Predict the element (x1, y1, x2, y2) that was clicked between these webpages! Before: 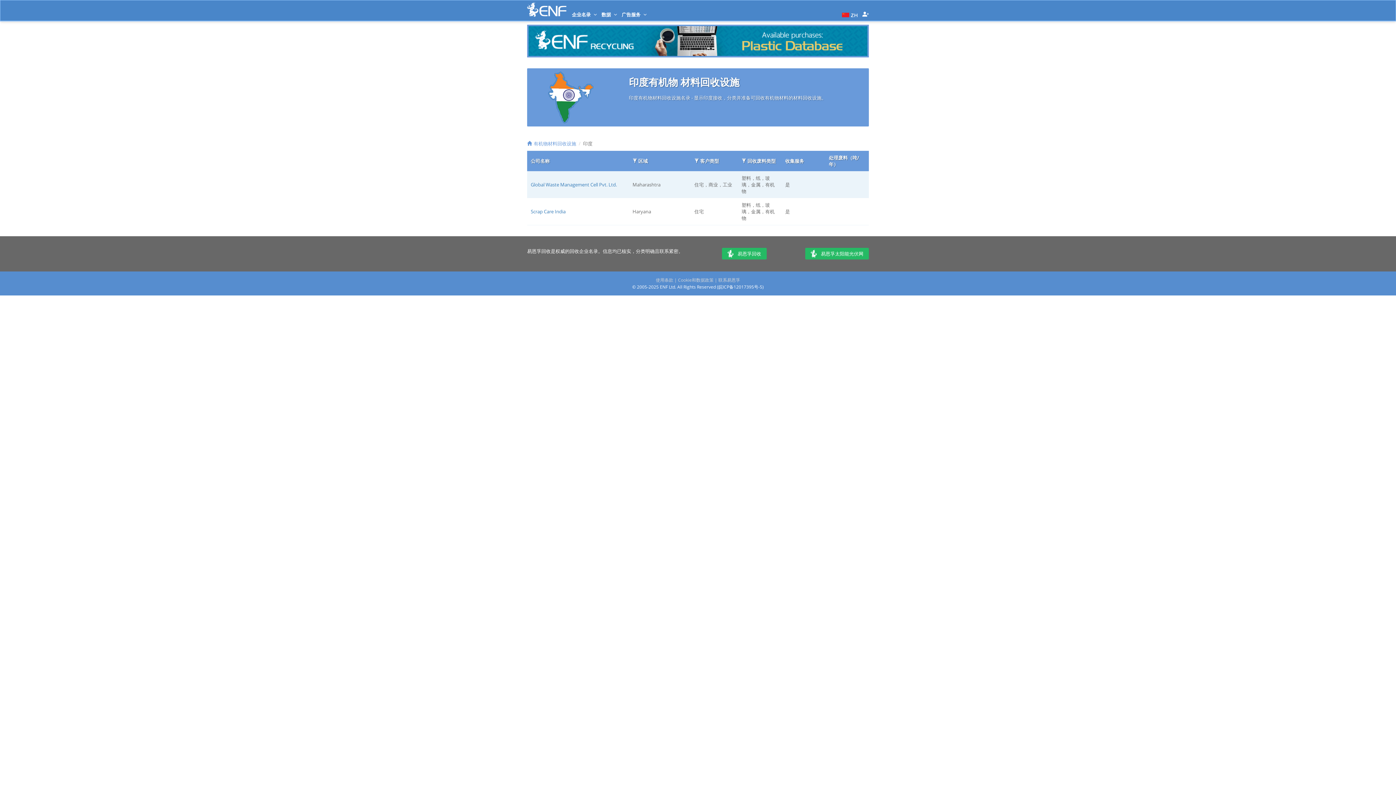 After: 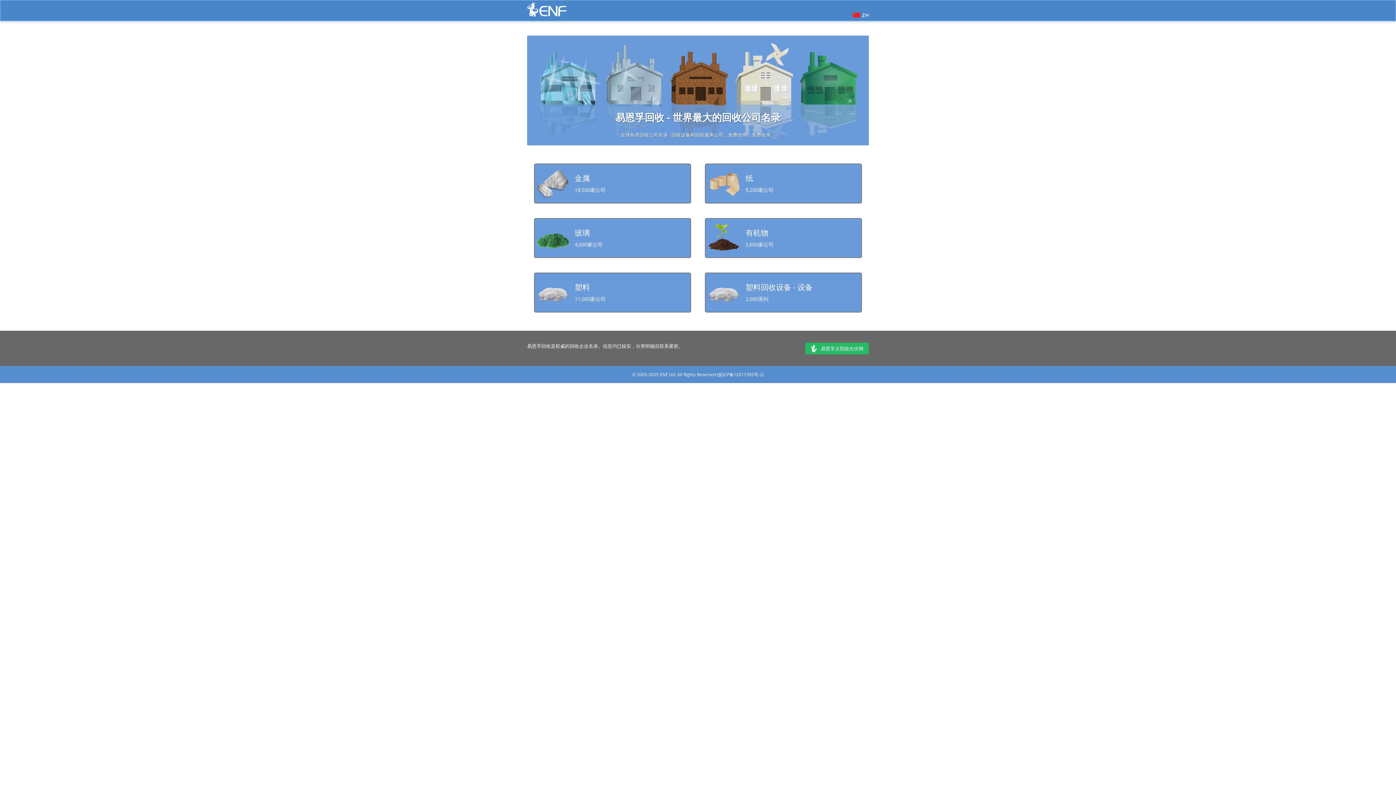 Action: label: 易恩孚回收 bbox: (722, 248, 766, 259)